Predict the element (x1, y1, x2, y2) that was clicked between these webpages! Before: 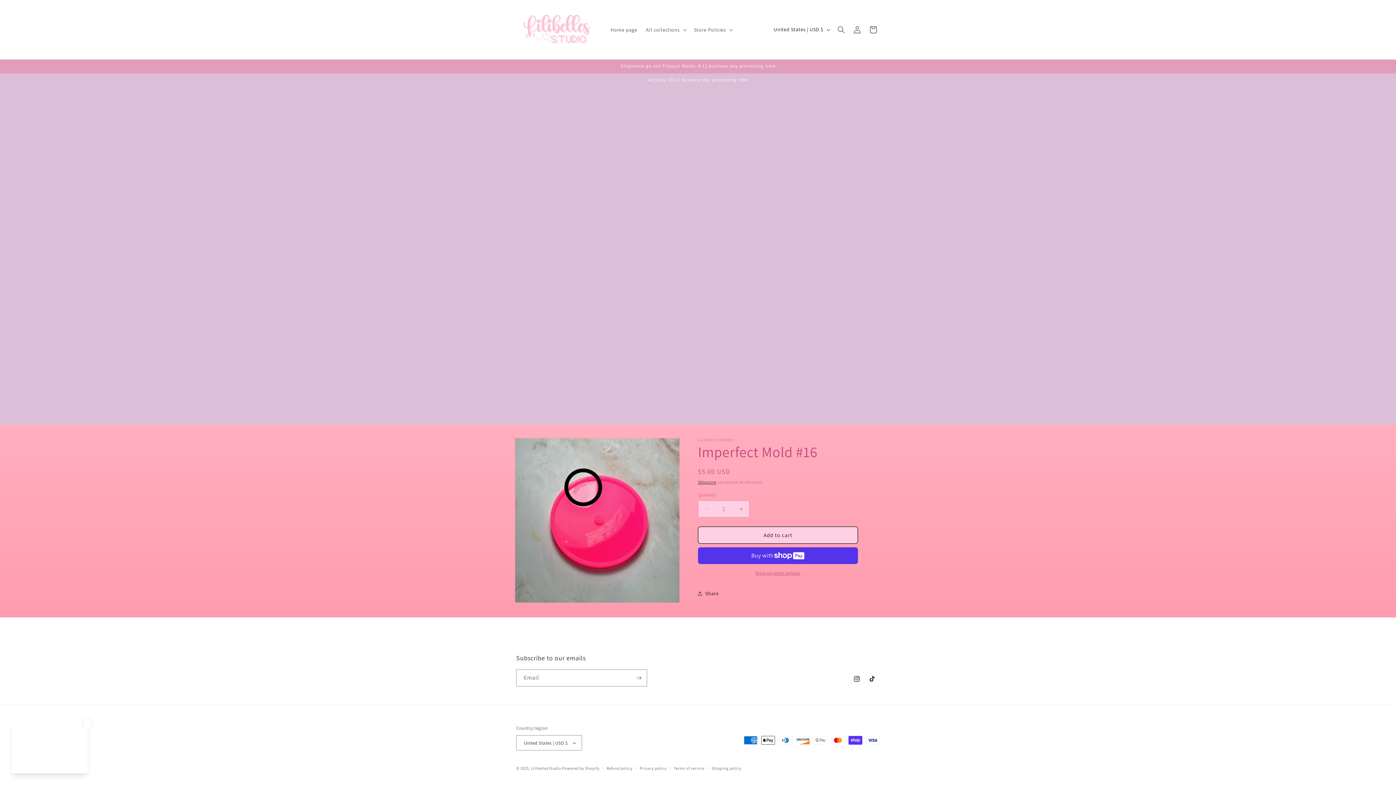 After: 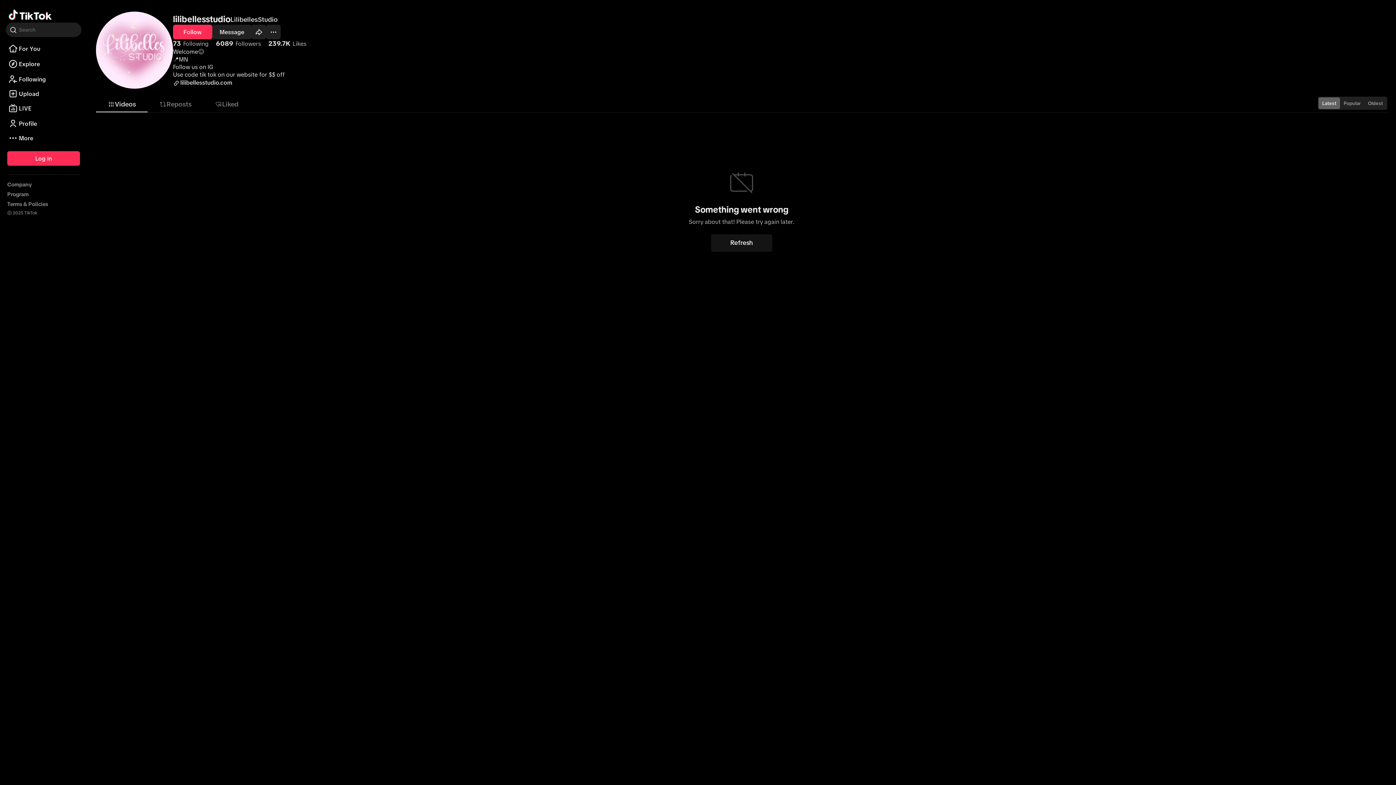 Action: bbox: (864, 671, 880, 686) label: TikTok